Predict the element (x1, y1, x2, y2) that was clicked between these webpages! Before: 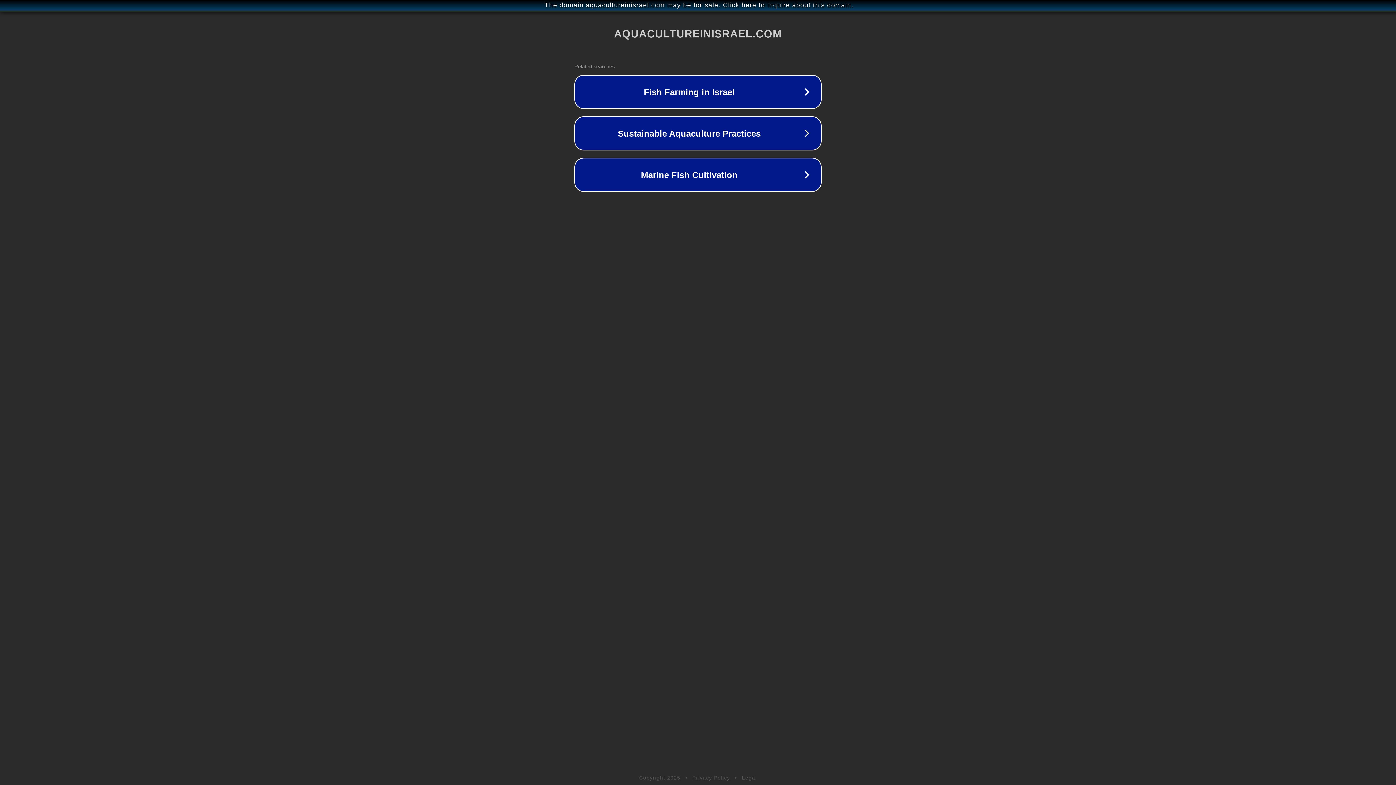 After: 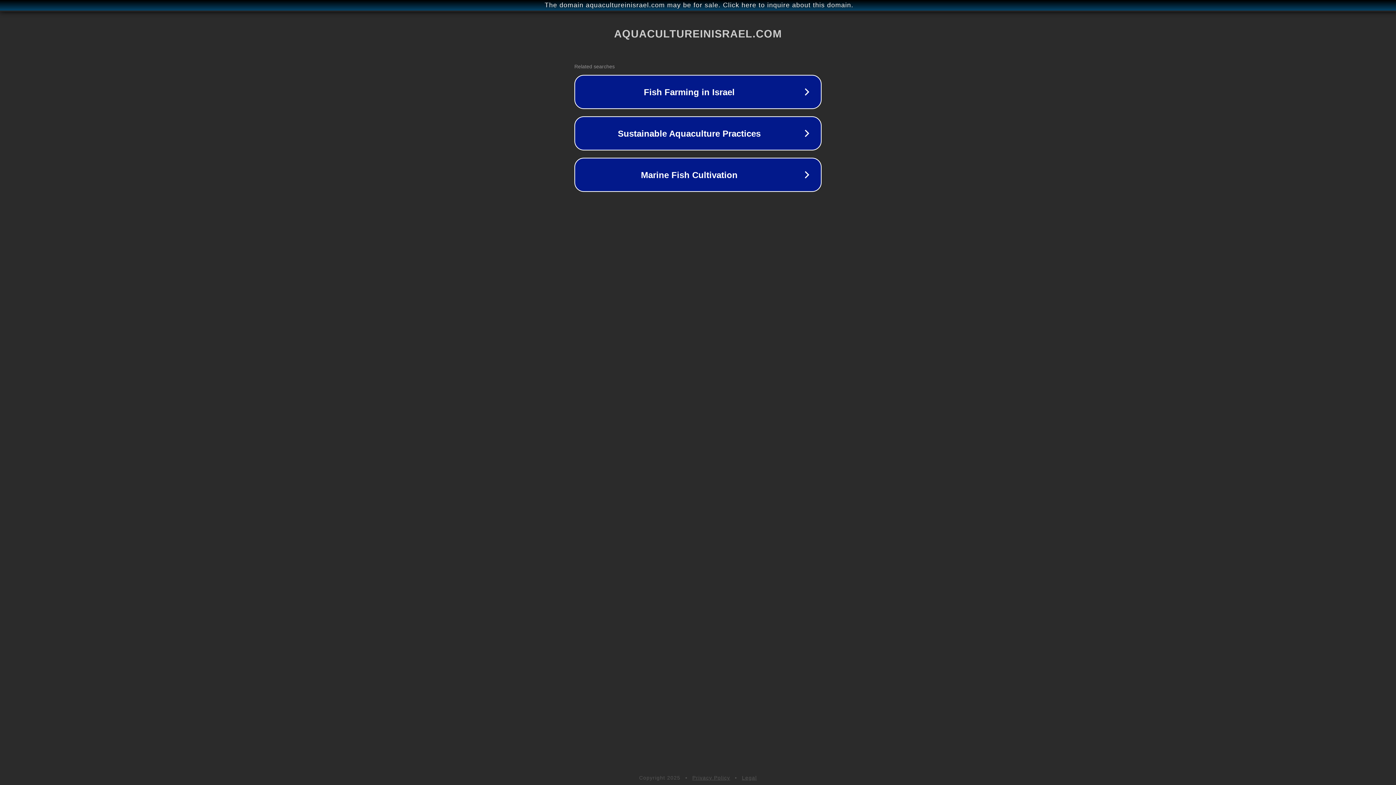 Action: label: Legal bbox: (742, 775, 757, 781)